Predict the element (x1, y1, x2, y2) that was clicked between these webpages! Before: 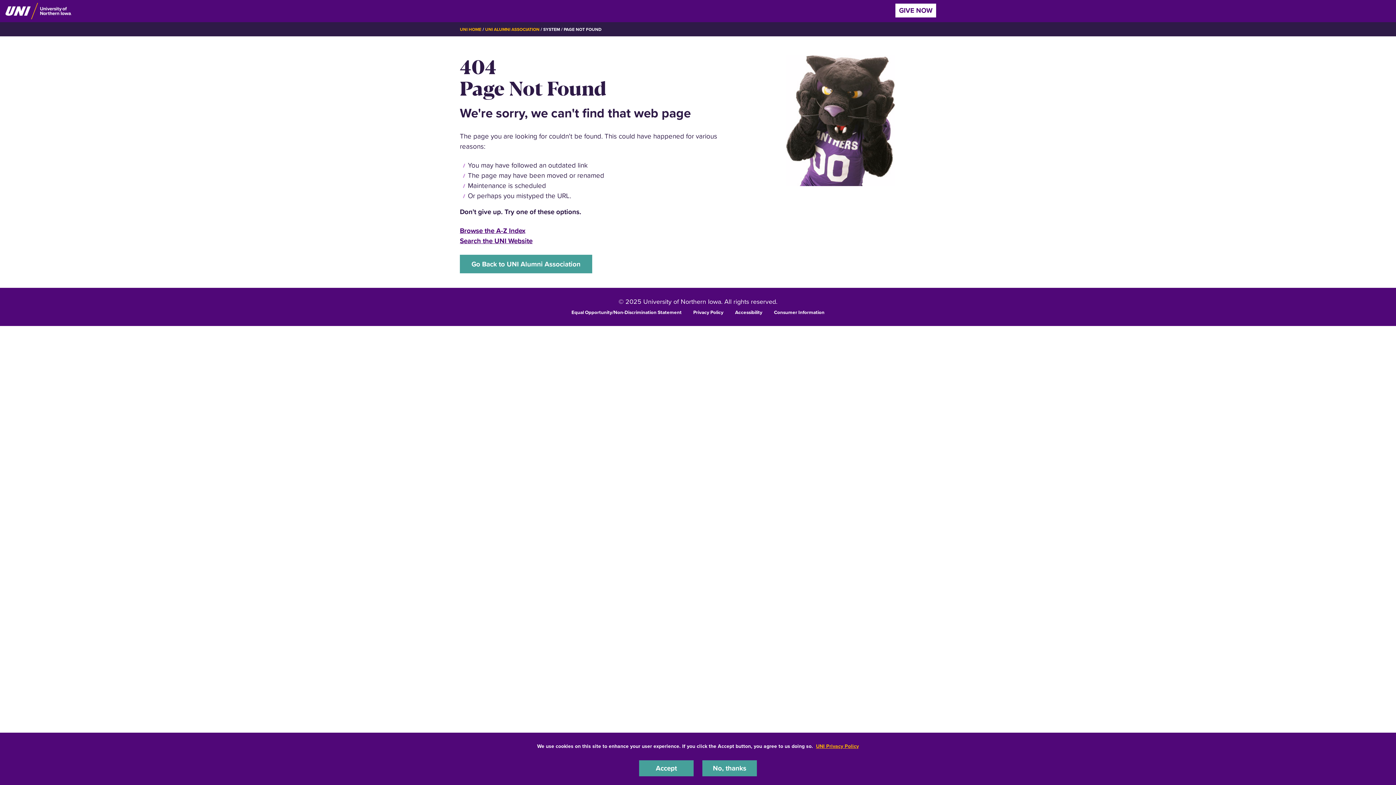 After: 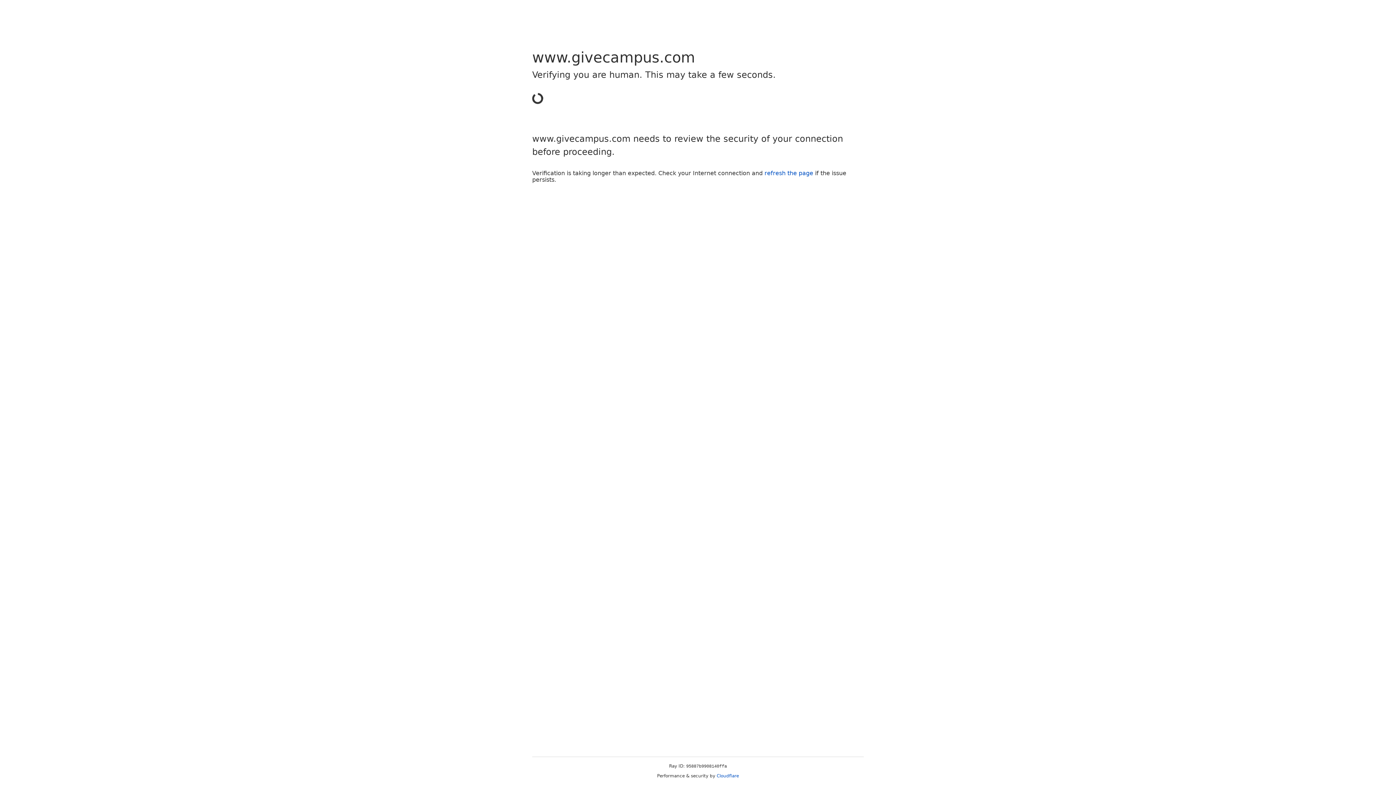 Action: bbox: (895, 3, 936, 17) label: GIVE NOW